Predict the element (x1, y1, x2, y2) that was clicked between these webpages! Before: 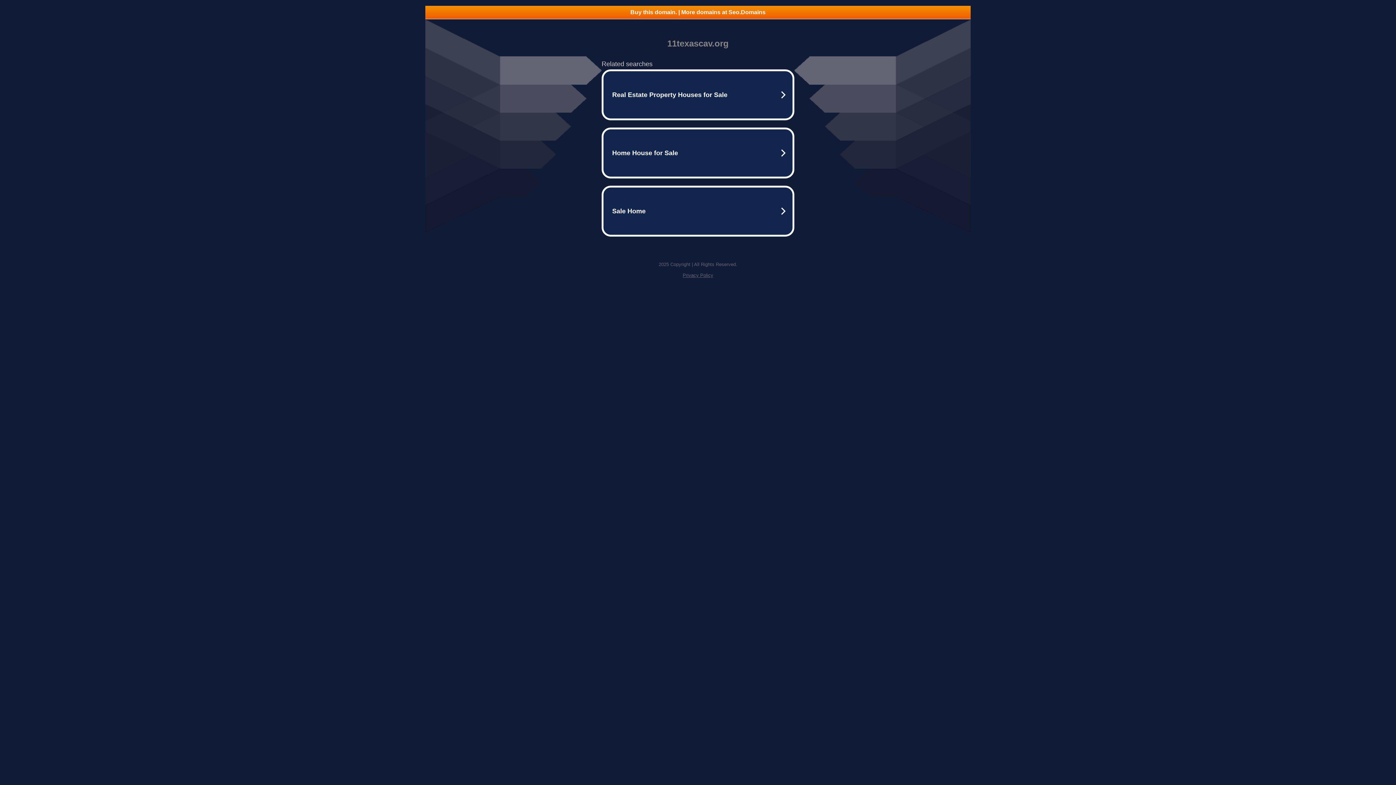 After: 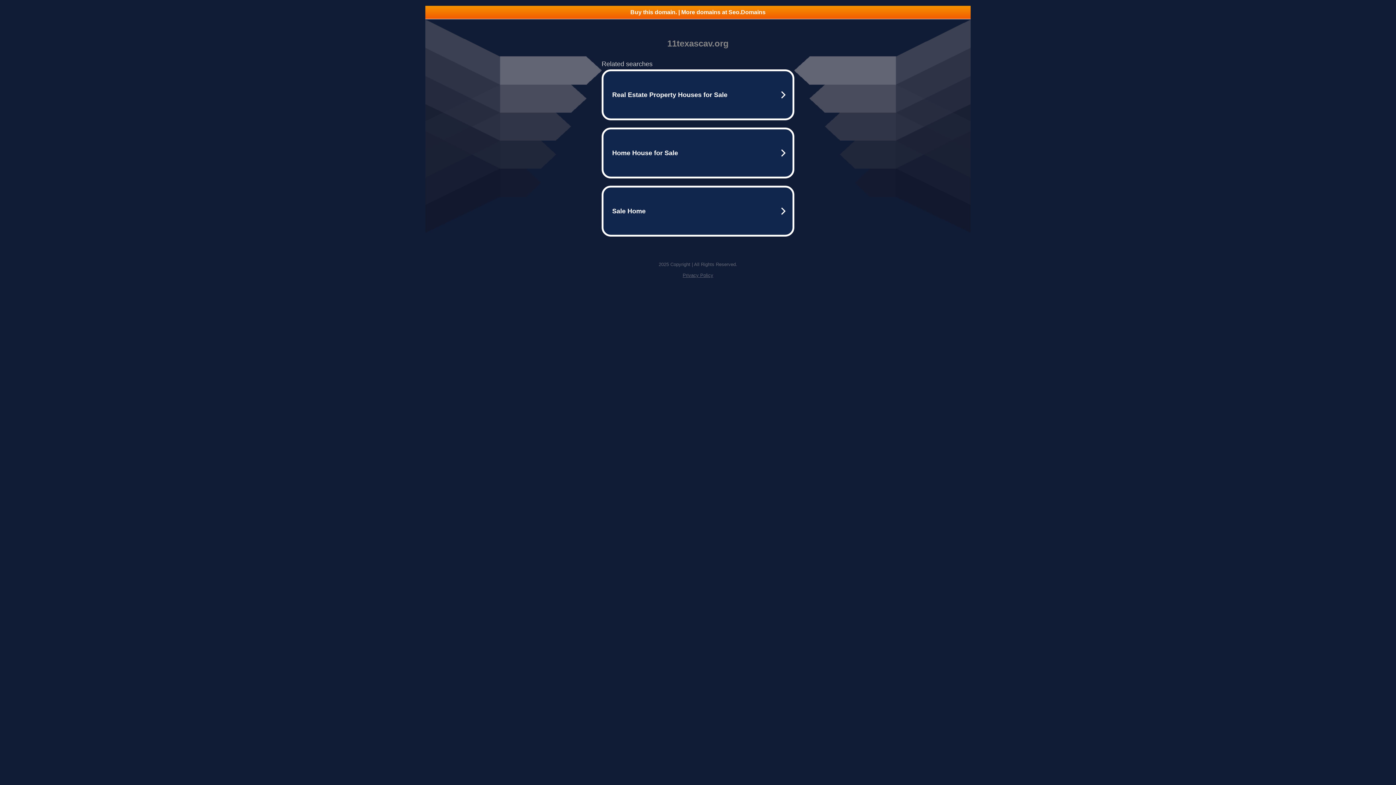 Action: label: Buy this domain. | More domains at Seo.Domains bbox: (425, 5, 970, 18)